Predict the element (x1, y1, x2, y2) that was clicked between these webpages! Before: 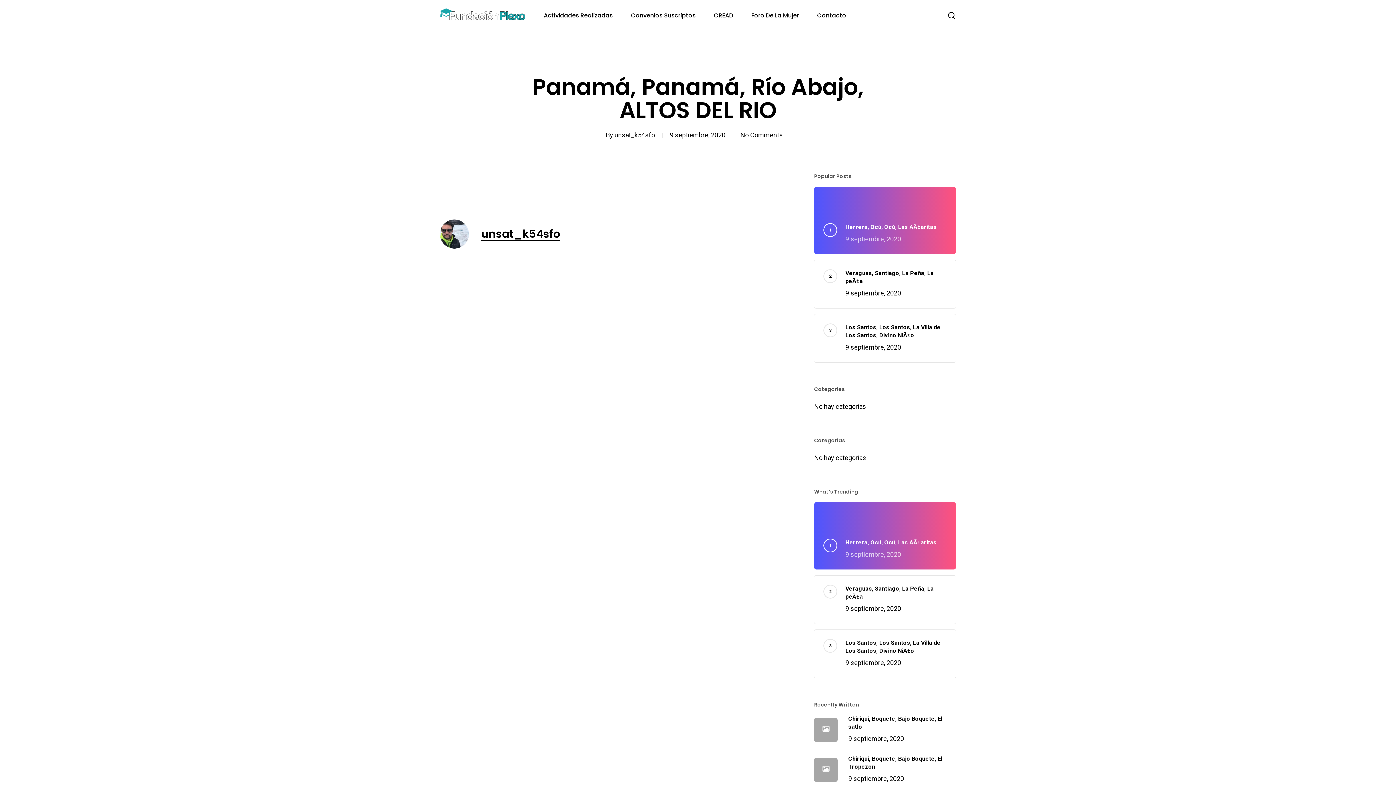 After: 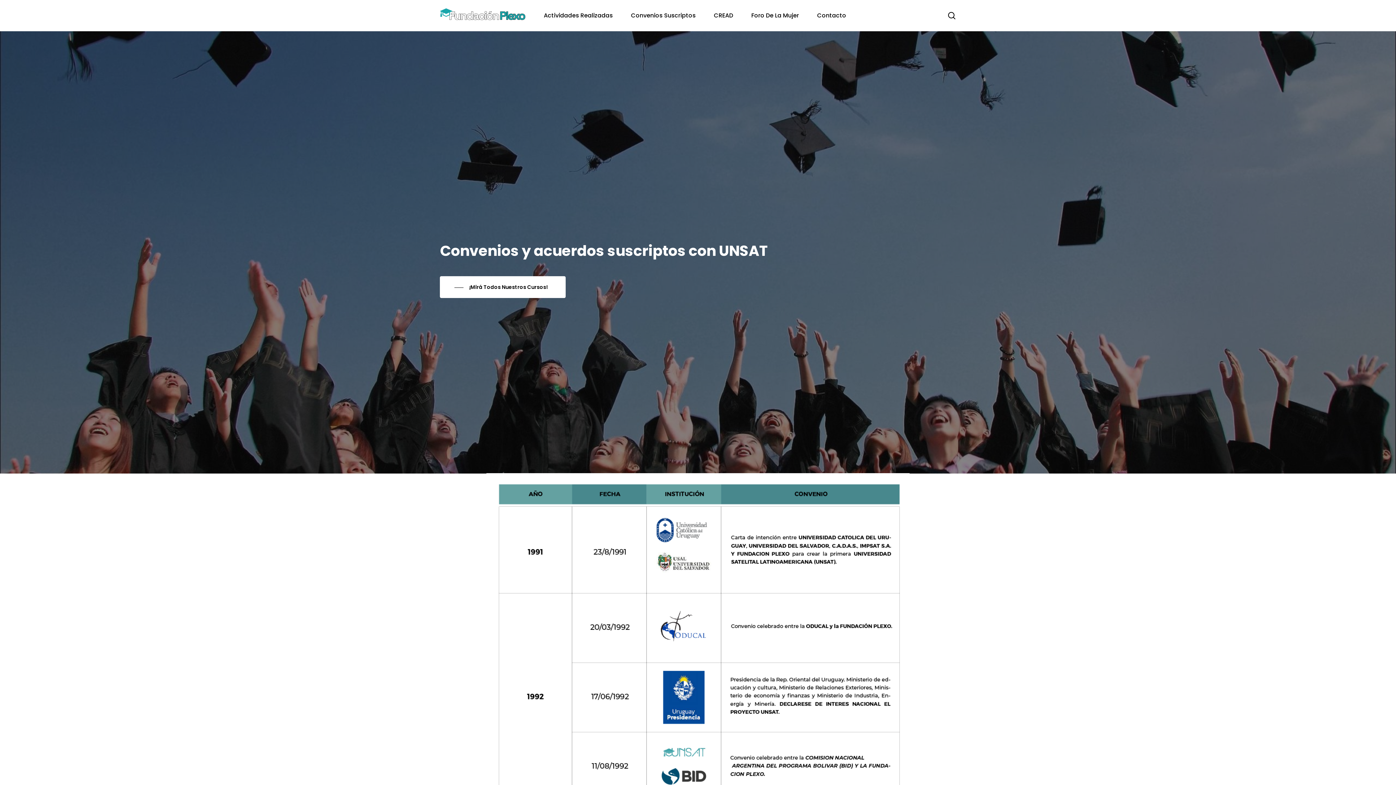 Action: bbox: (622, 12, 705, 18) label: Convenios Suscriptos